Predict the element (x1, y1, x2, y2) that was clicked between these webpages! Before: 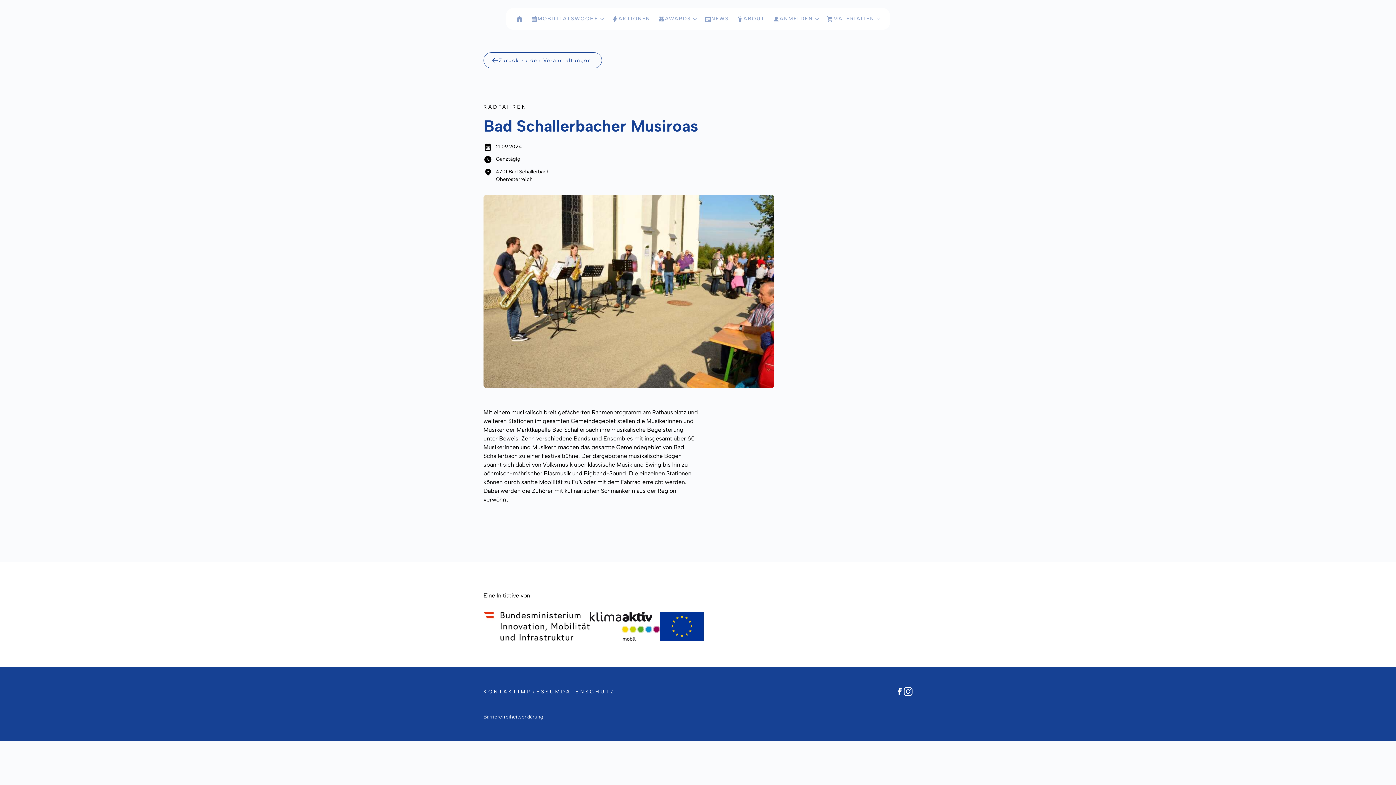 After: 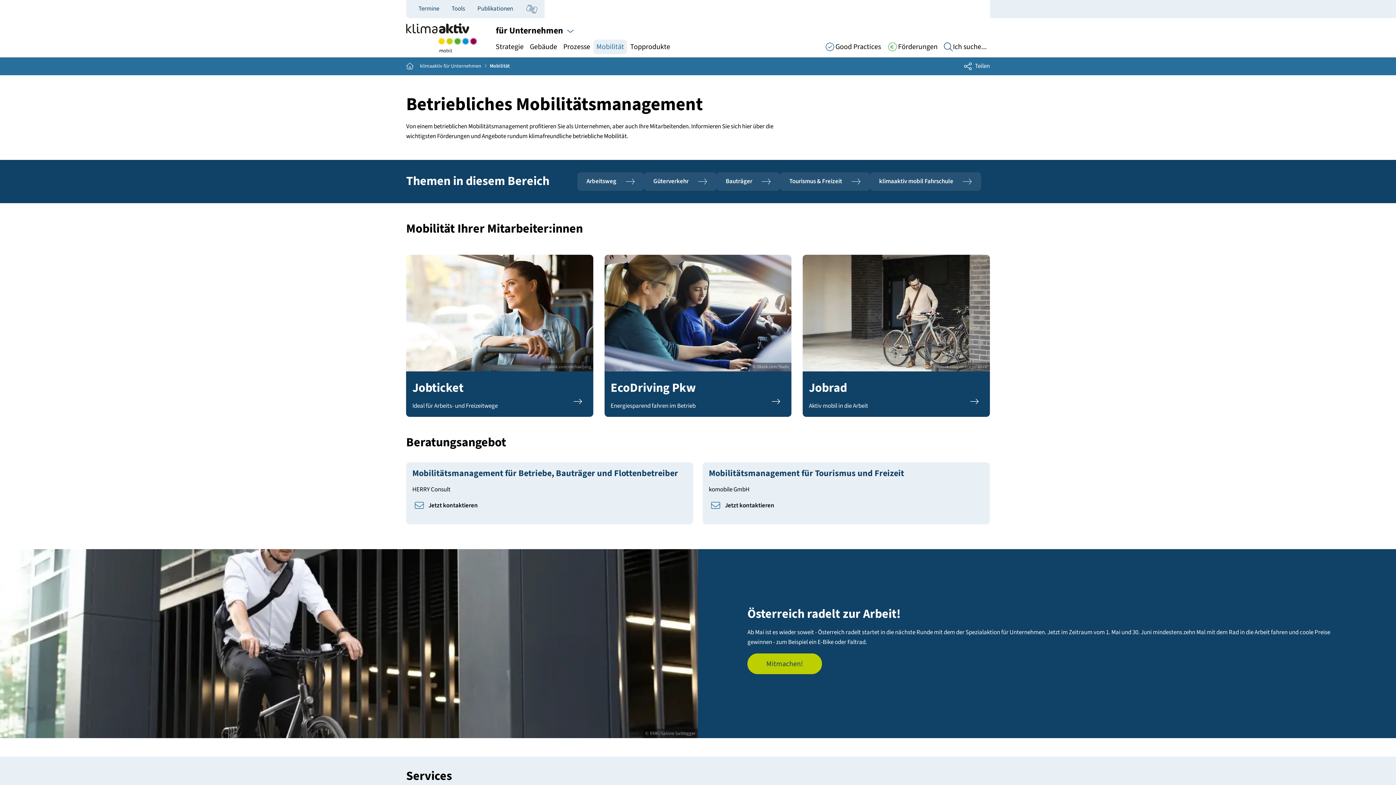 Action: bbox: (590, 635, 660, 642)